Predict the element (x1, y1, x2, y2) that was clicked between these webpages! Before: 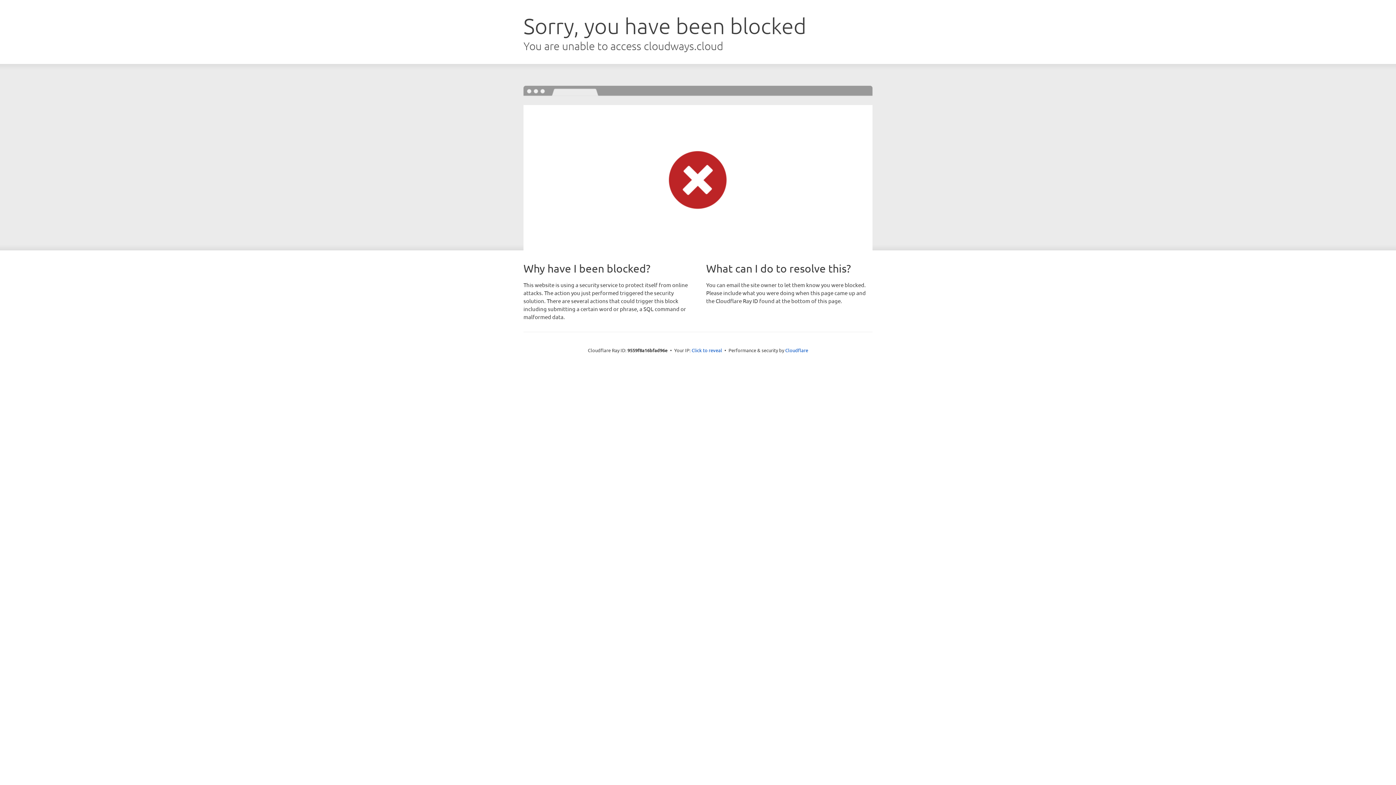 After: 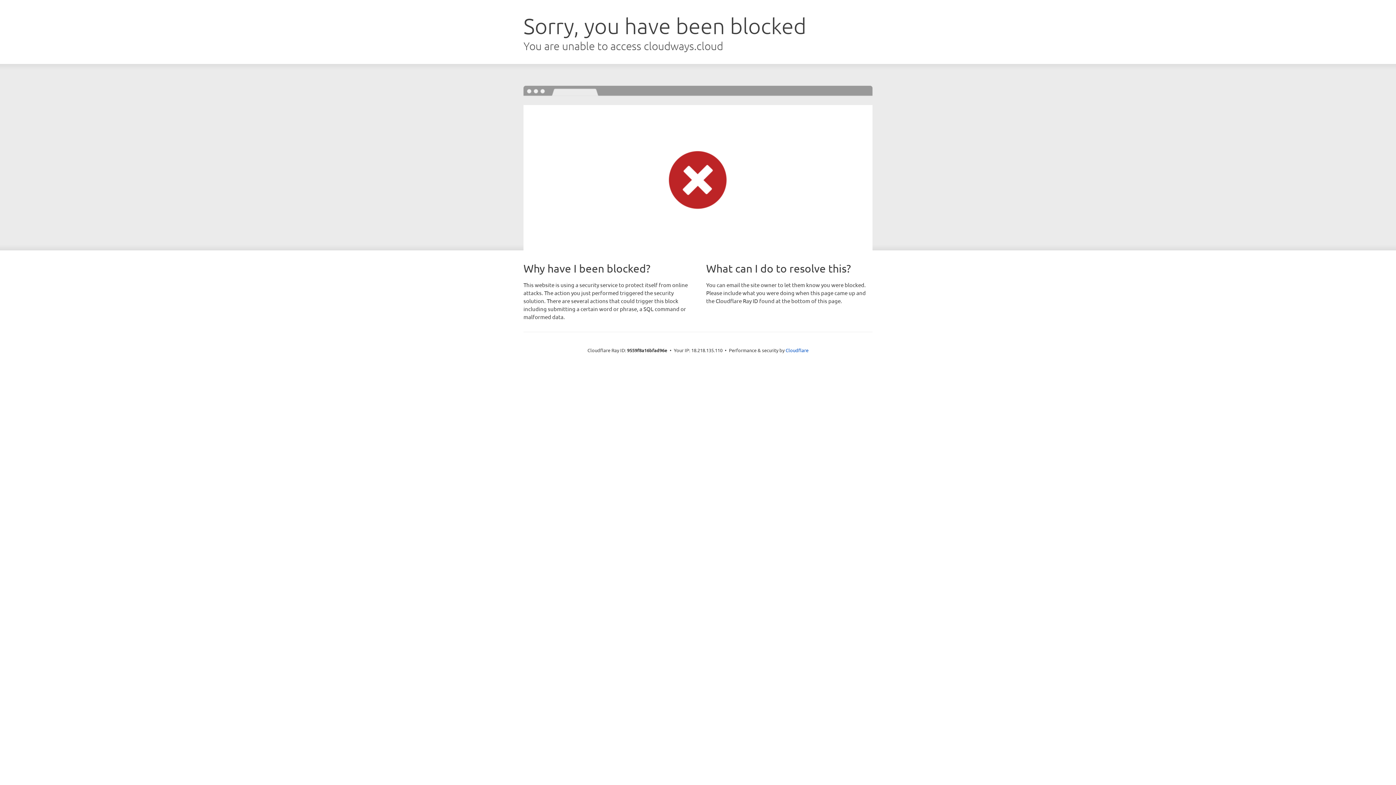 Action: label: Click to reveal bbox: (691, 346, 722, 353)